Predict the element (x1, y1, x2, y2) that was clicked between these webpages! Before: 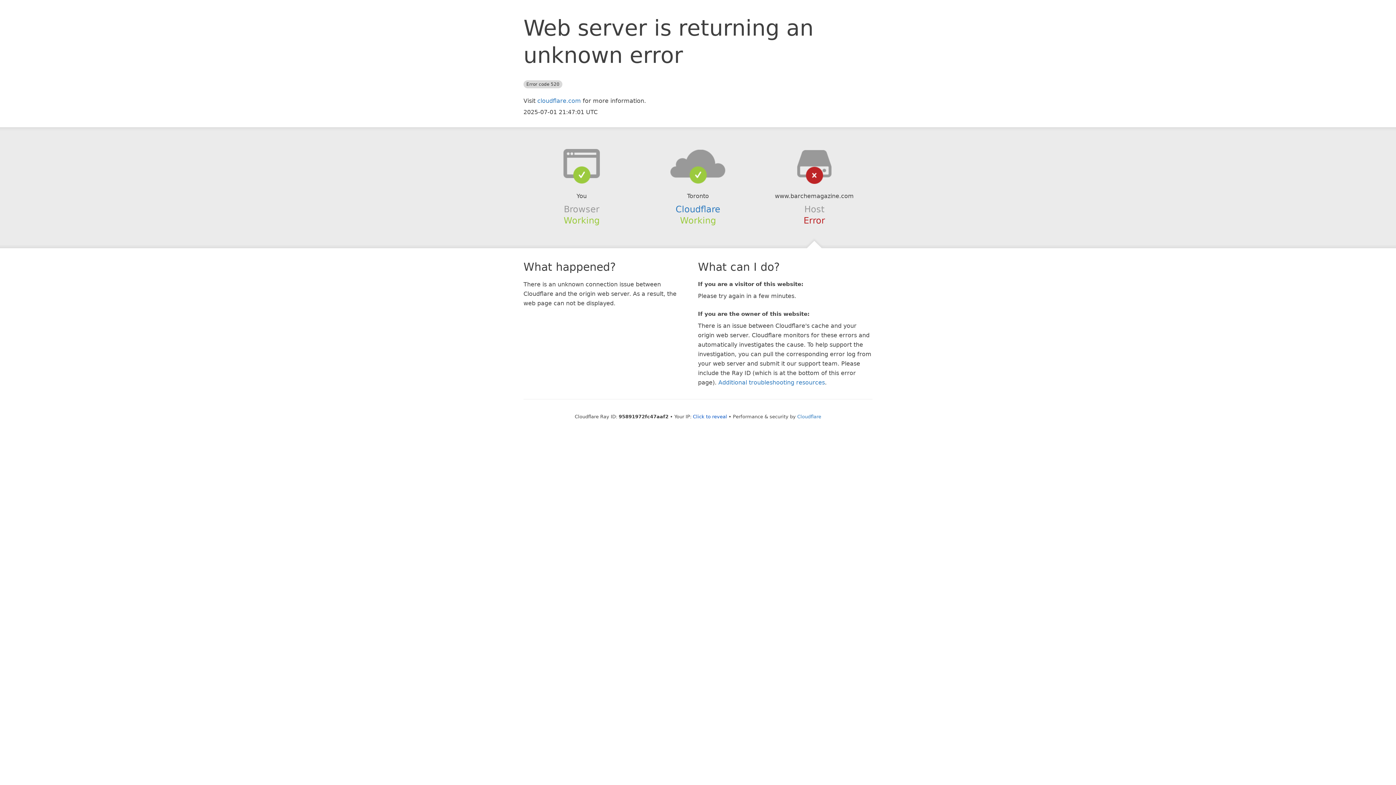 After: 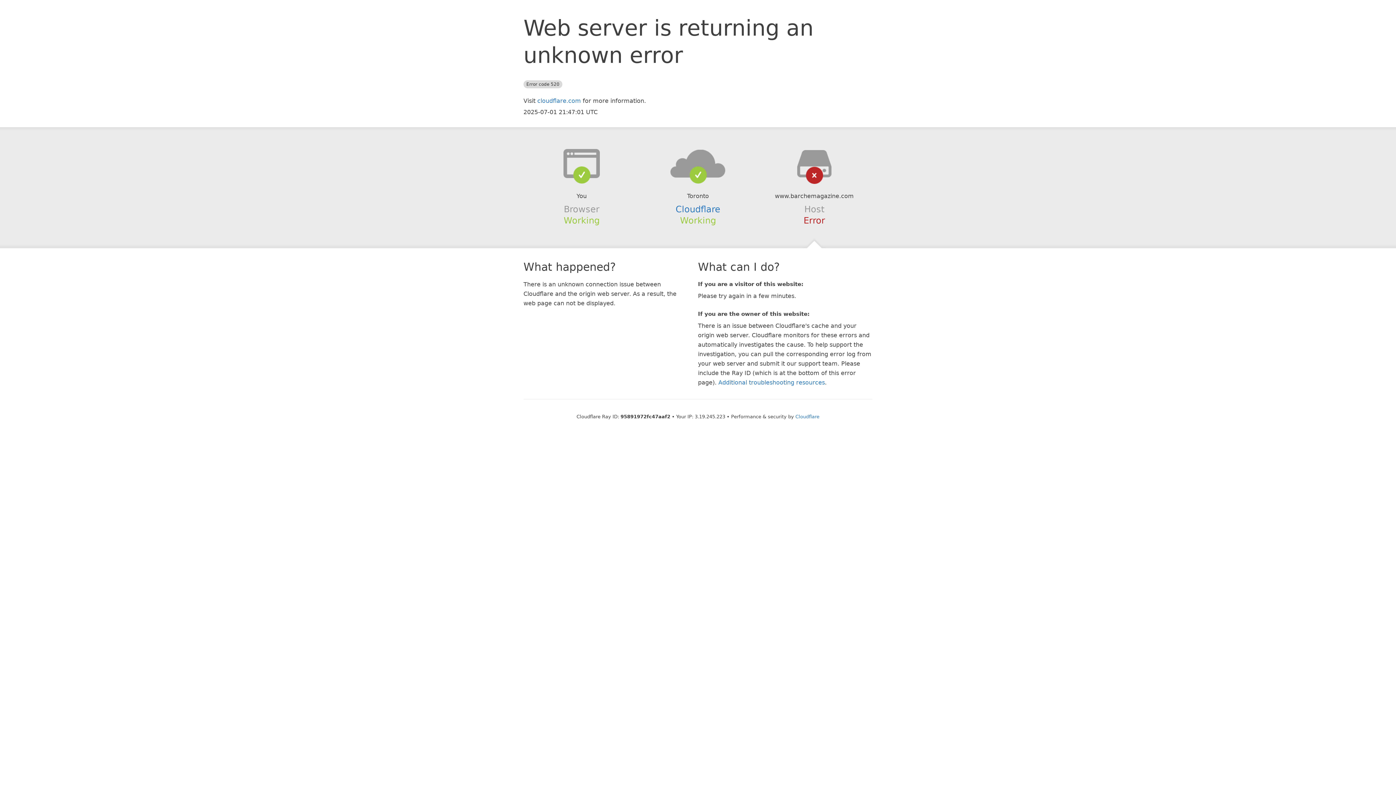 Action: label: Click to reveal bbox: (693, 414, 727, 419)